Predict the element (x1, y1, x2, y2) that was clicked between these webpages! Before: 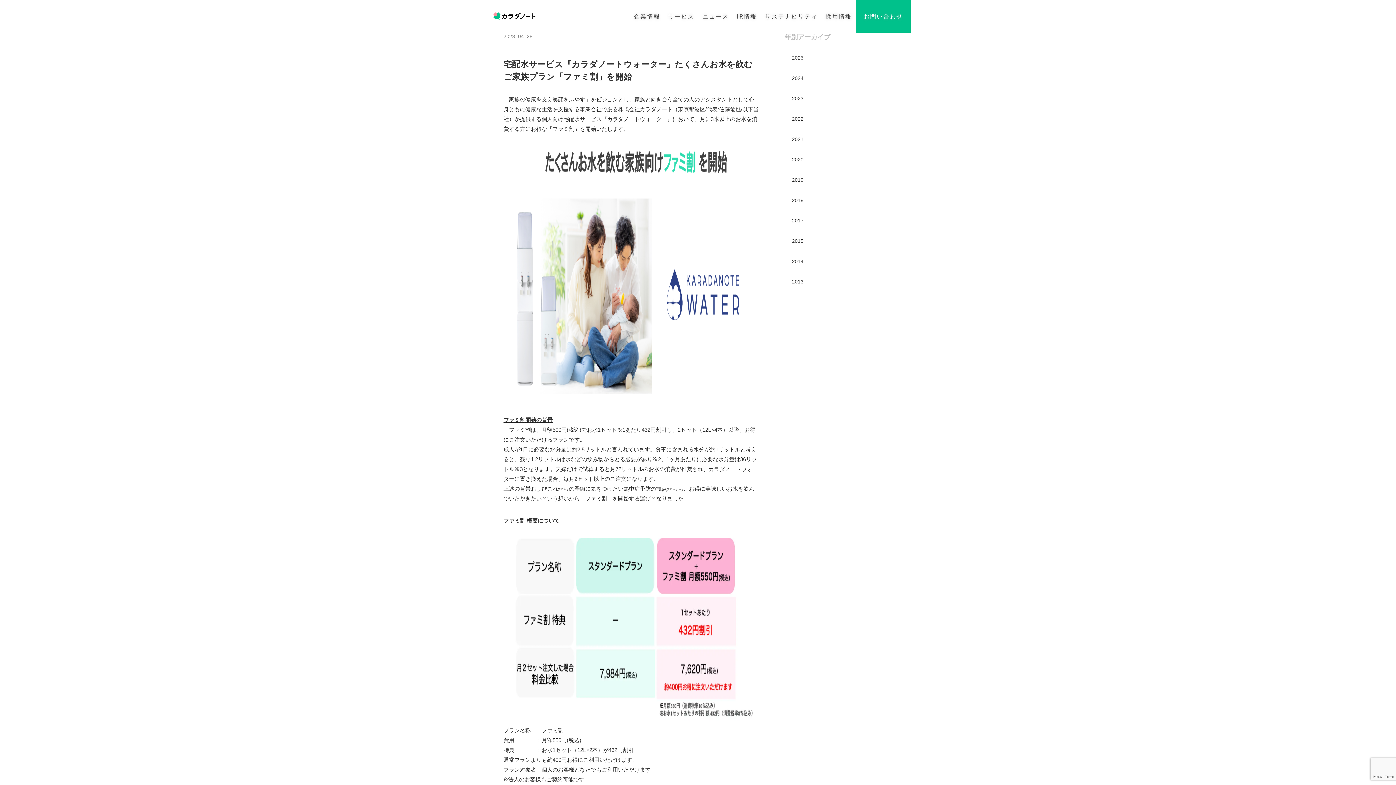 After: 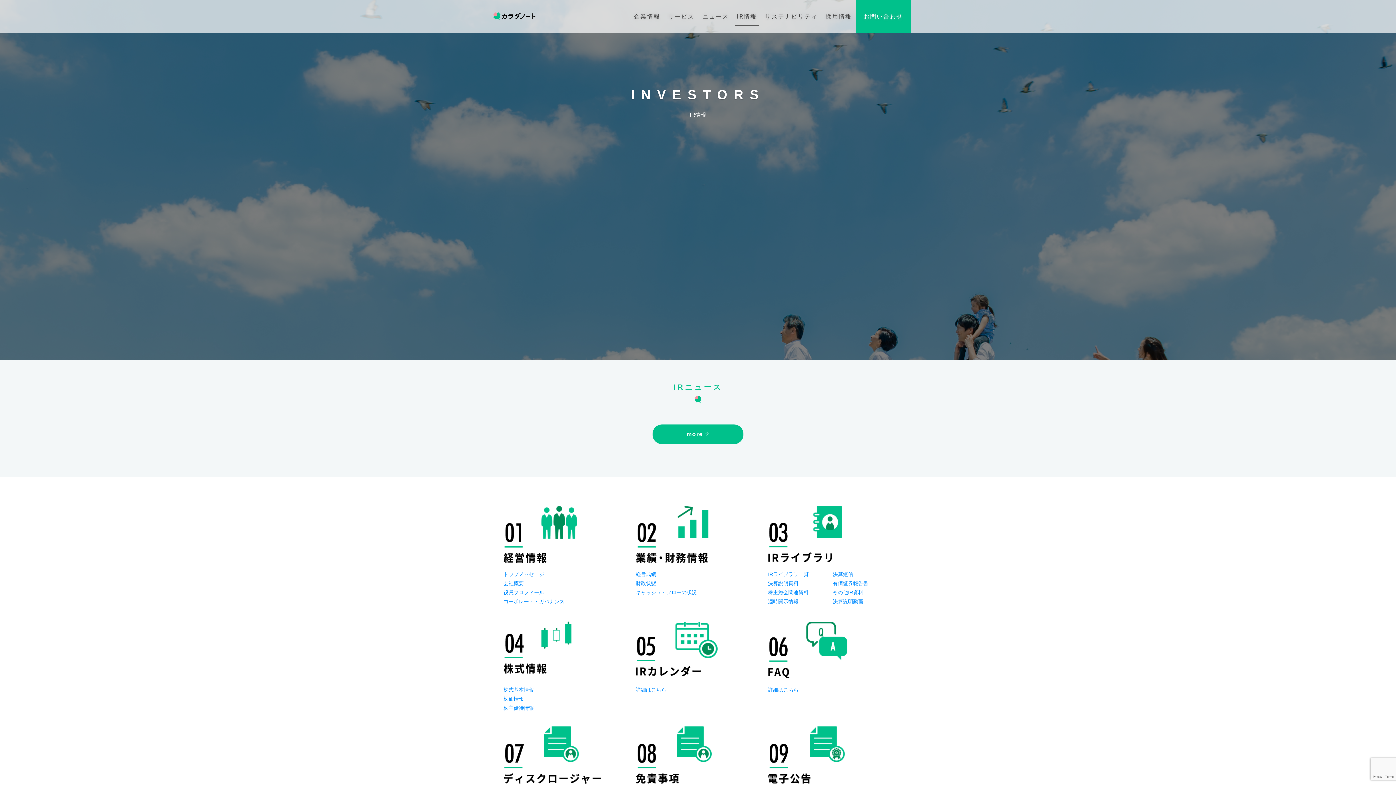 Action: label: IR情報 bbox: (735, 7, 758, 25)